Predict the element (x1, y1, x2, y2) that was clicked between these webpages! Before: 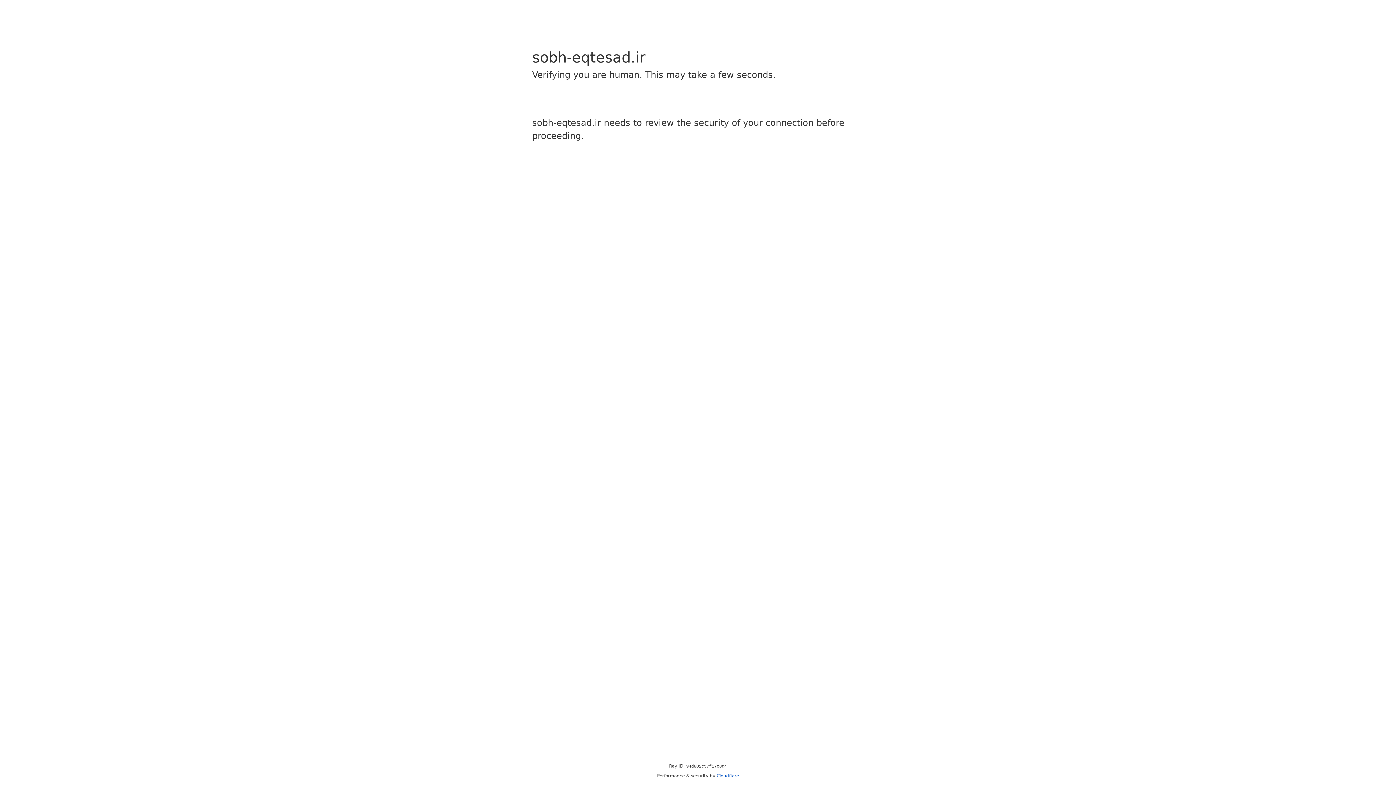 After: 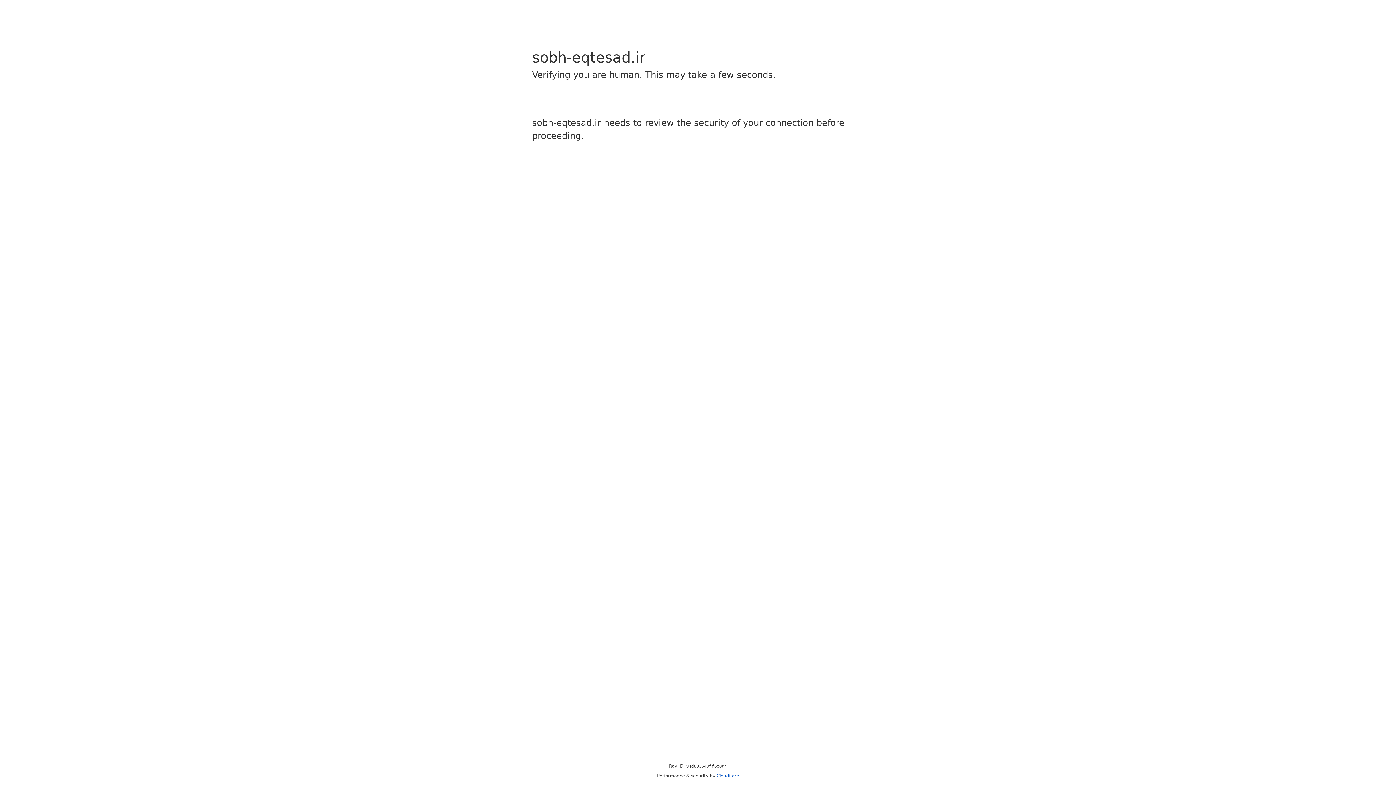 Action: bbox: (716, 773, 739, 778) label: Cloudflare